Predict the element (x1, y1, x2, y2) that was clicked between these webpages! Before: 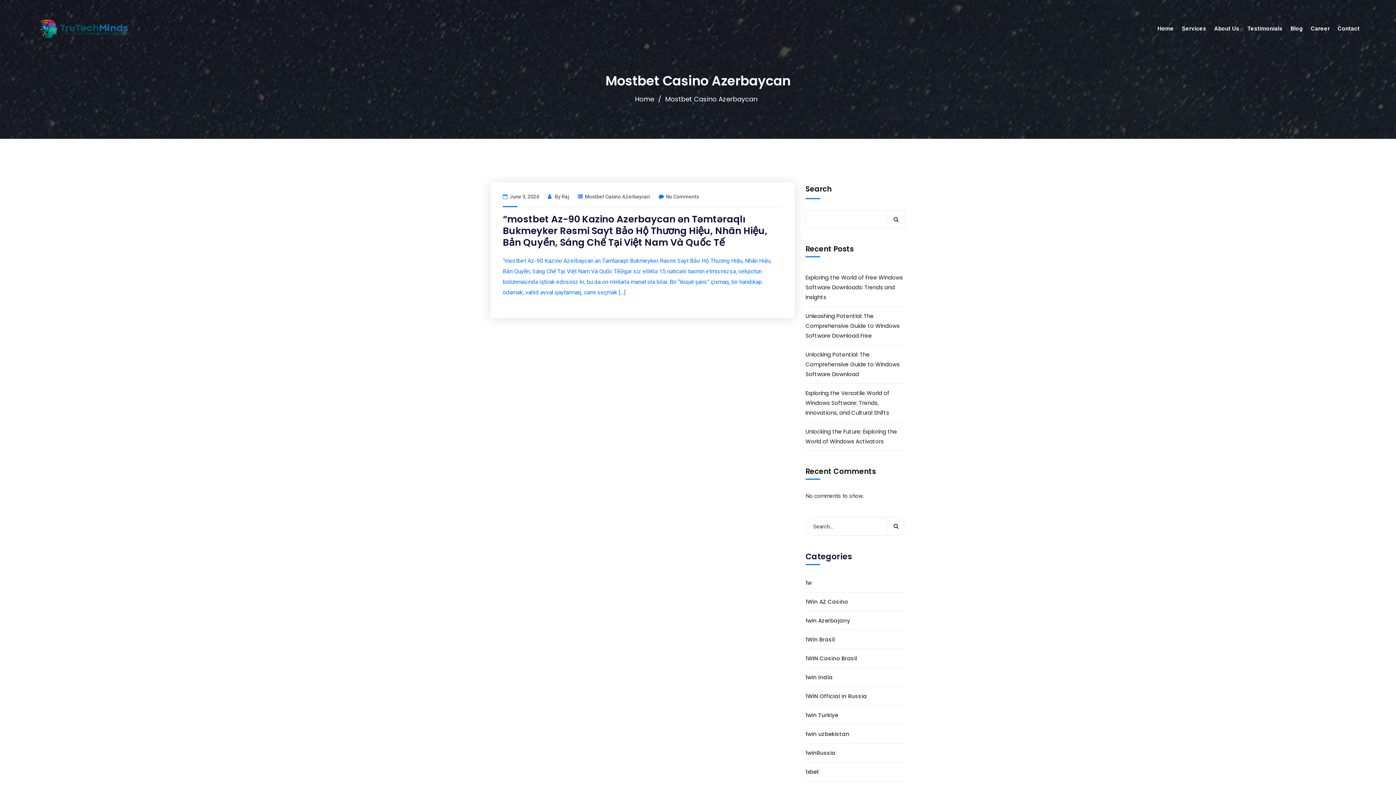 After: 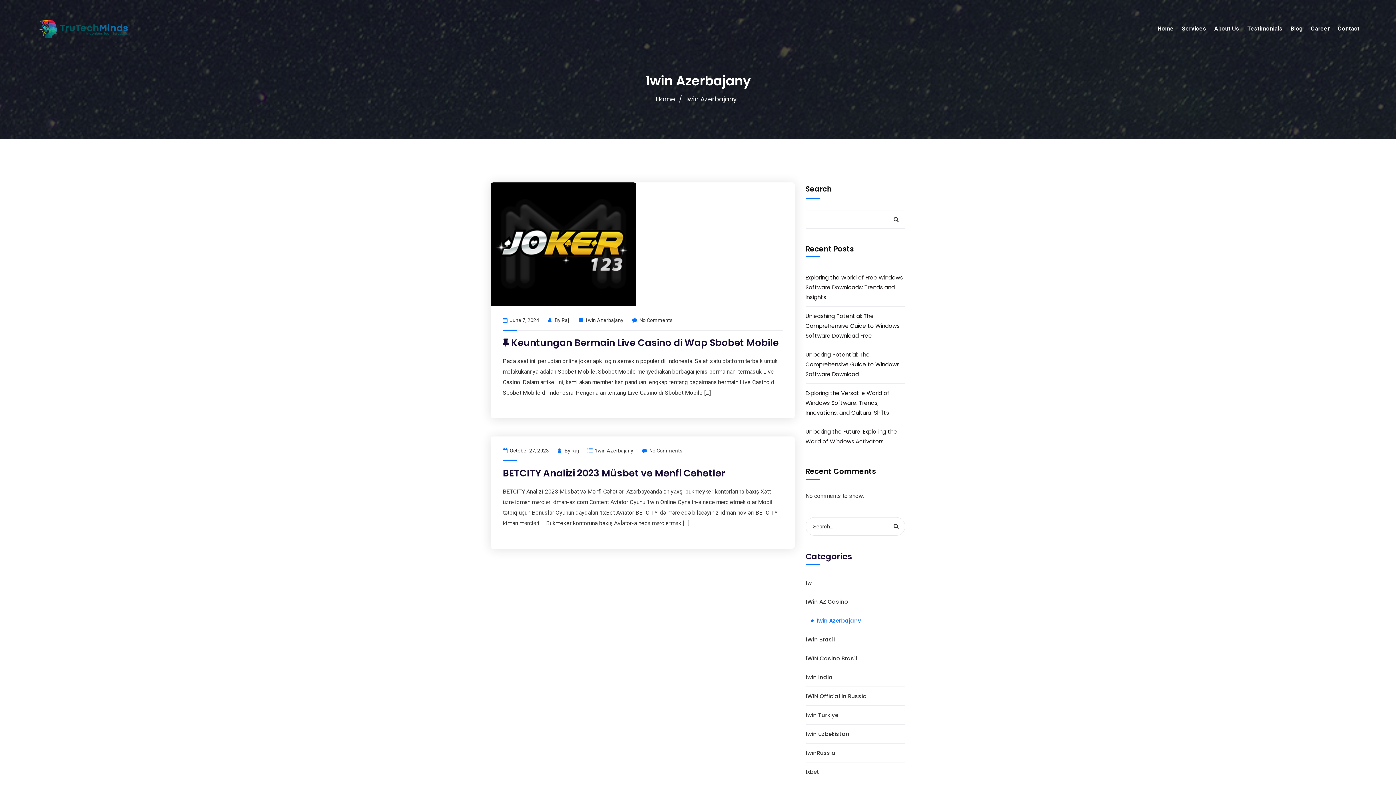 Action: label: 1win Azerbajany bbox: (805, 611, 905, 630)